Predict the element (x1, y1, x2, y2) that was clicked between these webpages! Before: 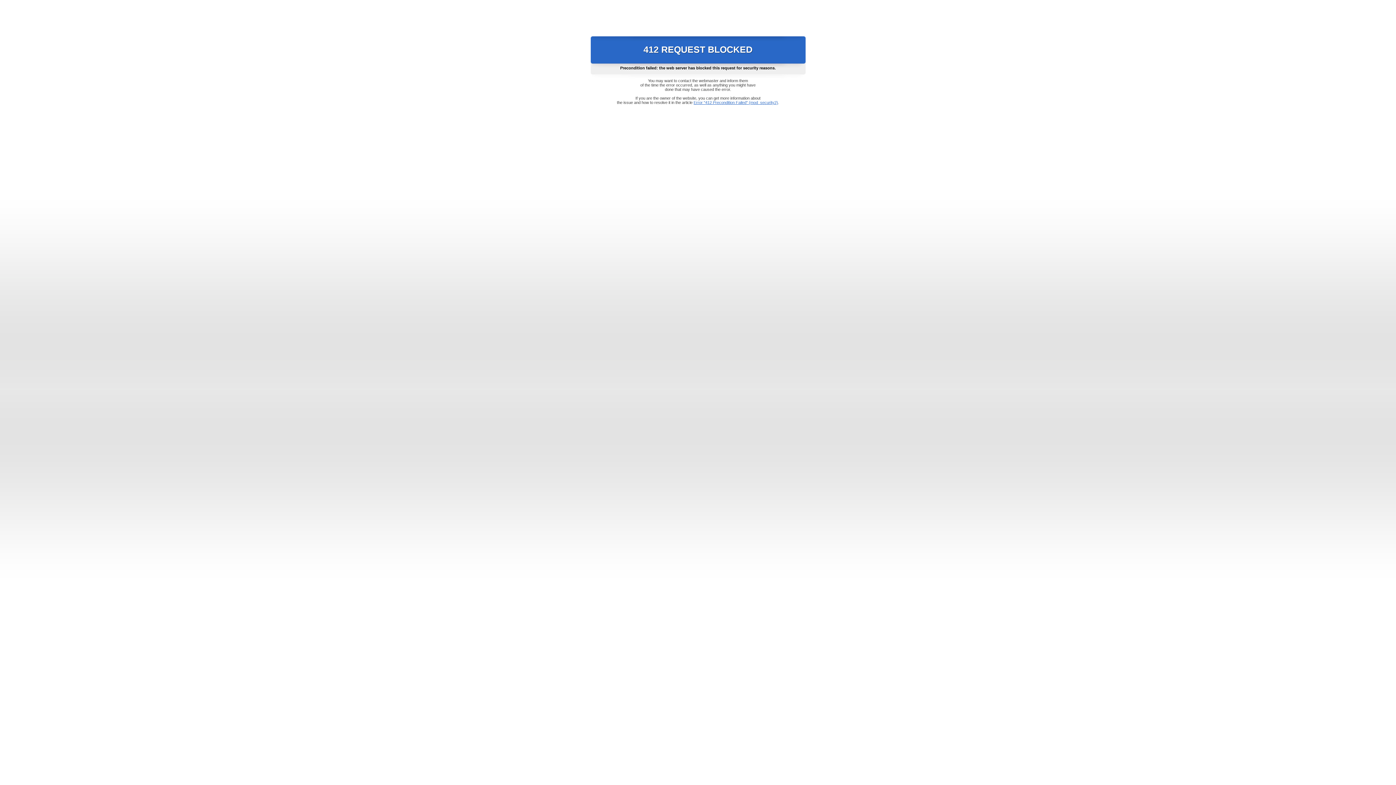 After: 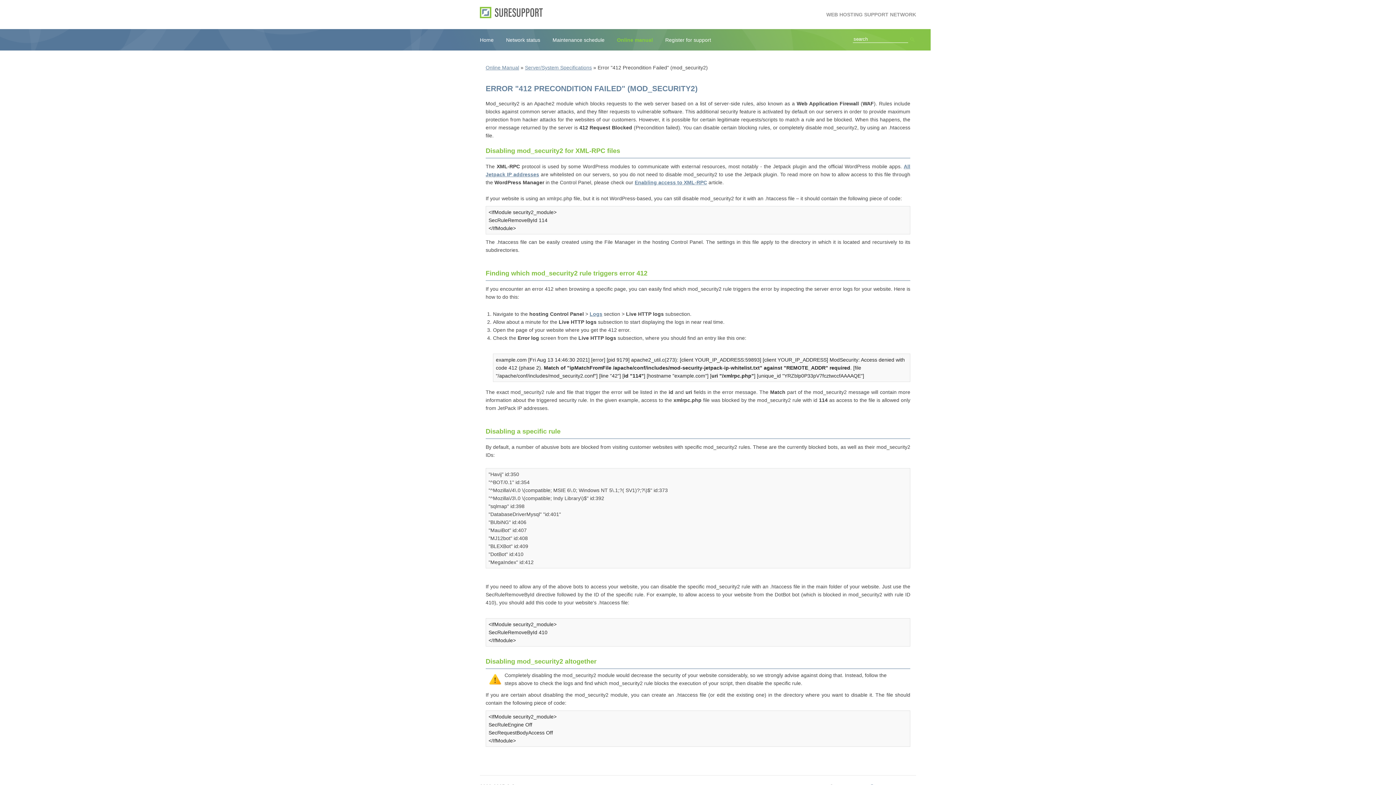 Action: label: Error "412 Precondition Failed" (mod_security2) bbox: (693, 100, 778, 104)